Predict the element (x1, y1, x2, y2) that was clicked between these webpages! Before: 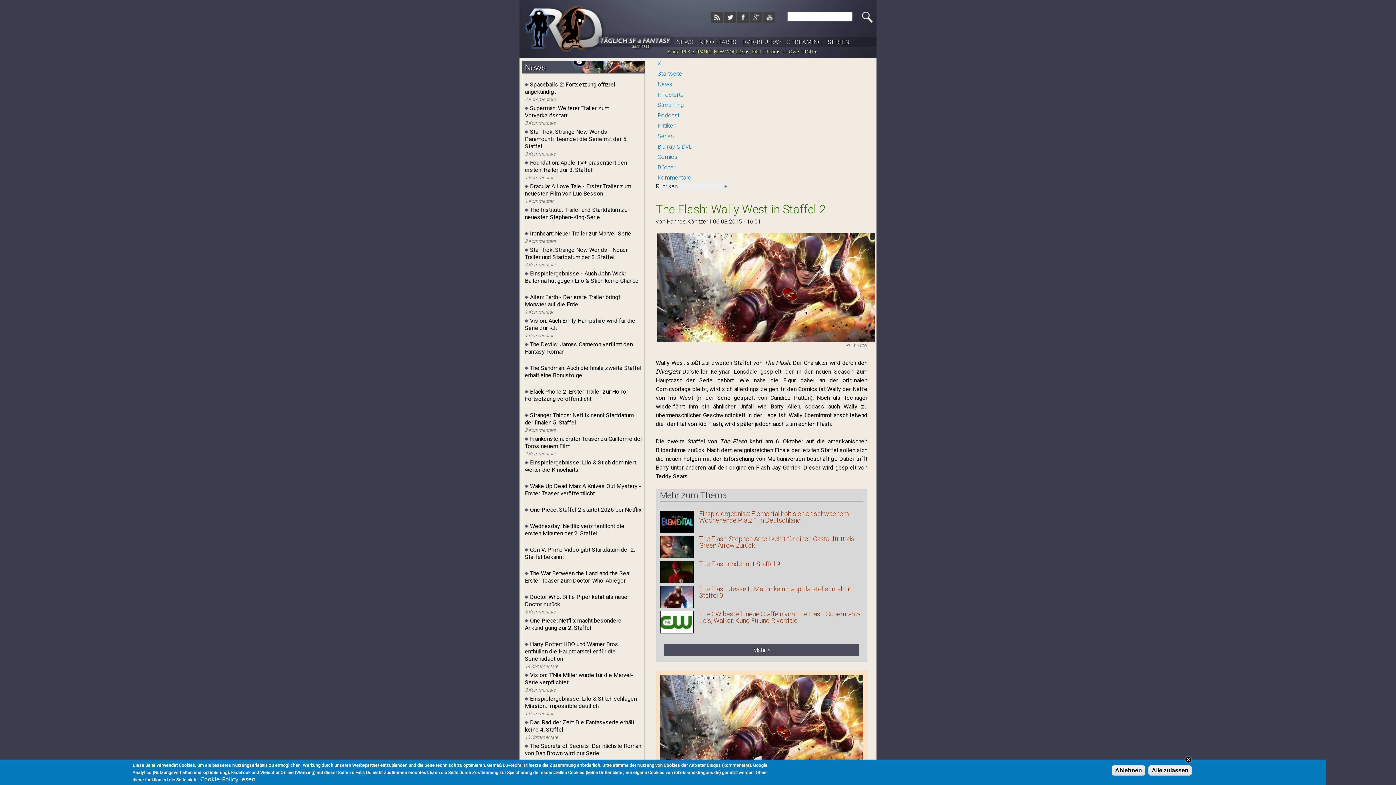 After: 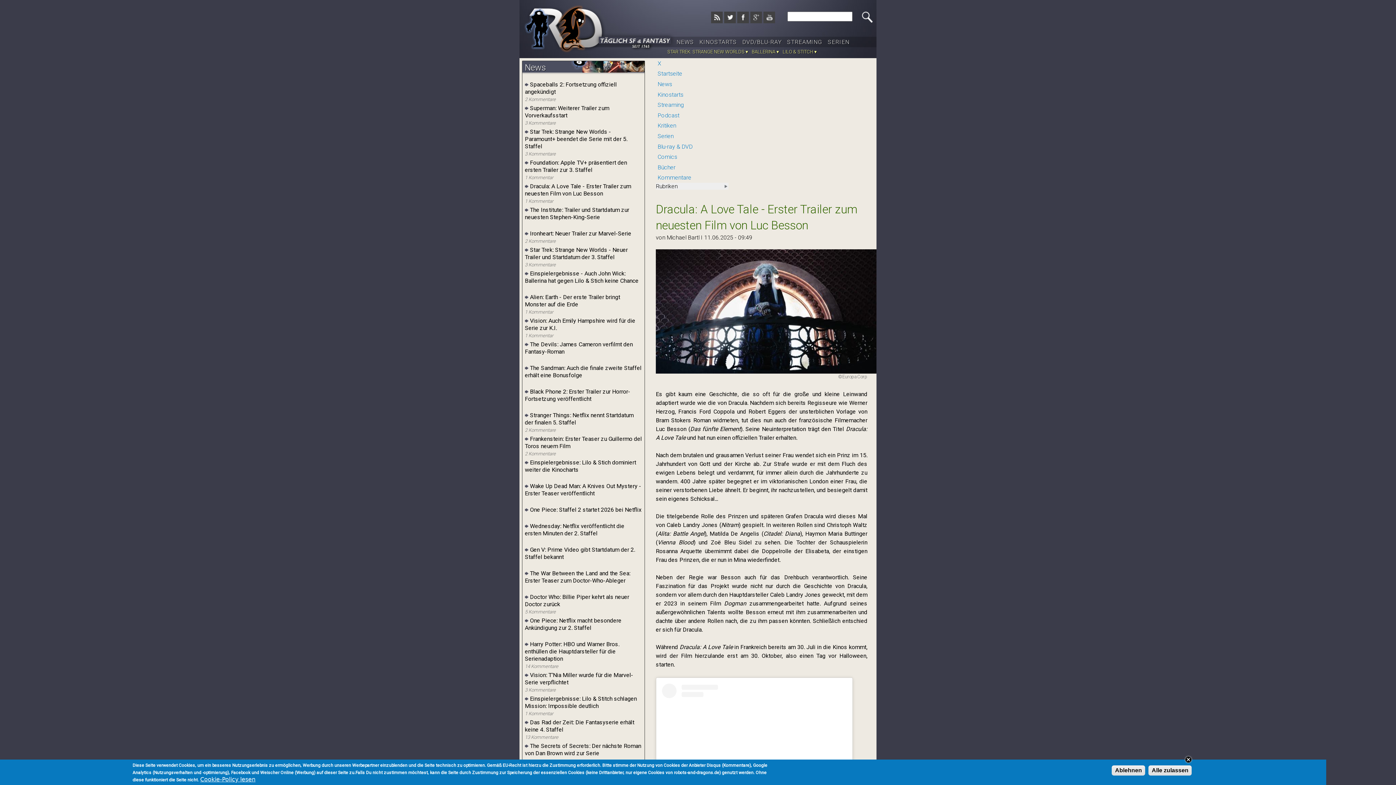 Action: label: Dracula: A Love Tale - Erster Trailer zum neuesten Film von Luc Besson bbox: (524, 183, 631, 197)